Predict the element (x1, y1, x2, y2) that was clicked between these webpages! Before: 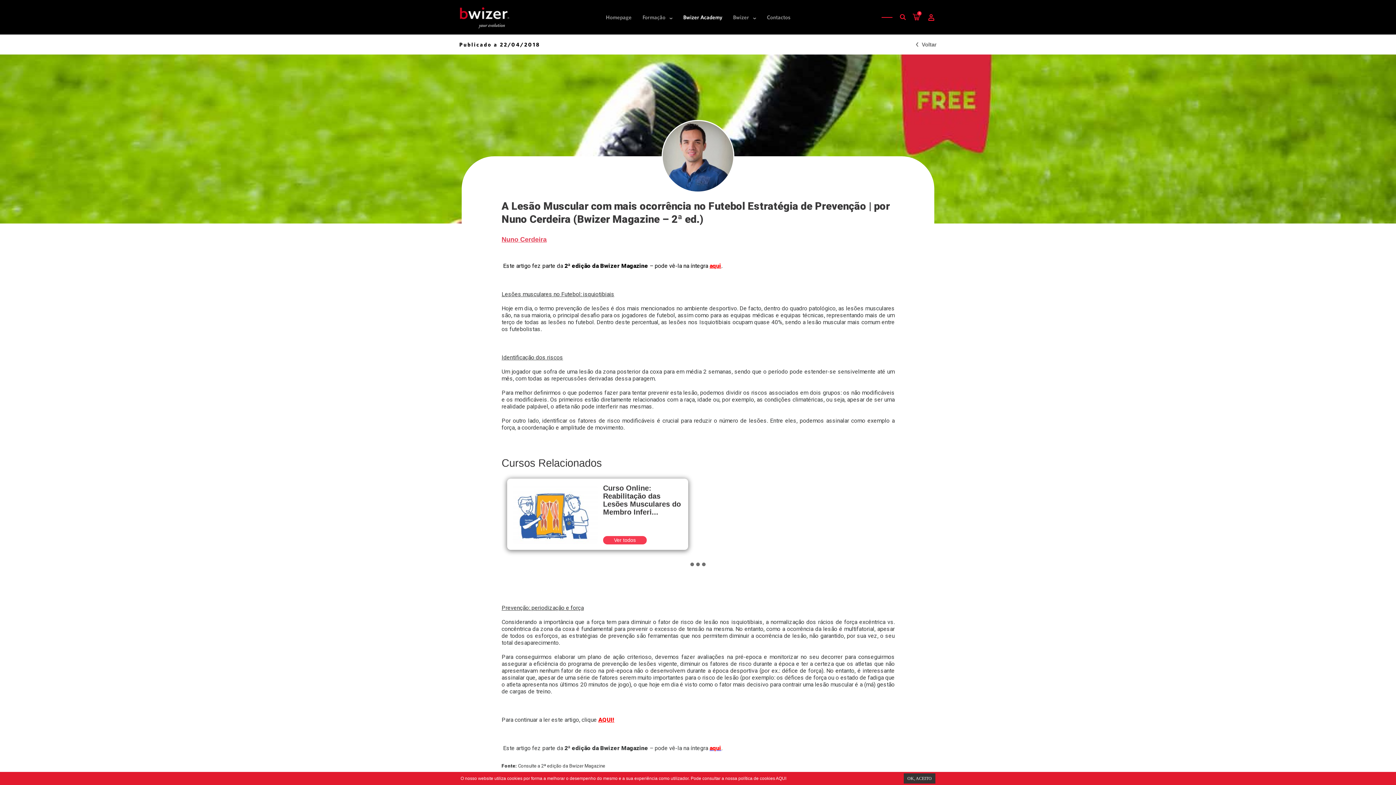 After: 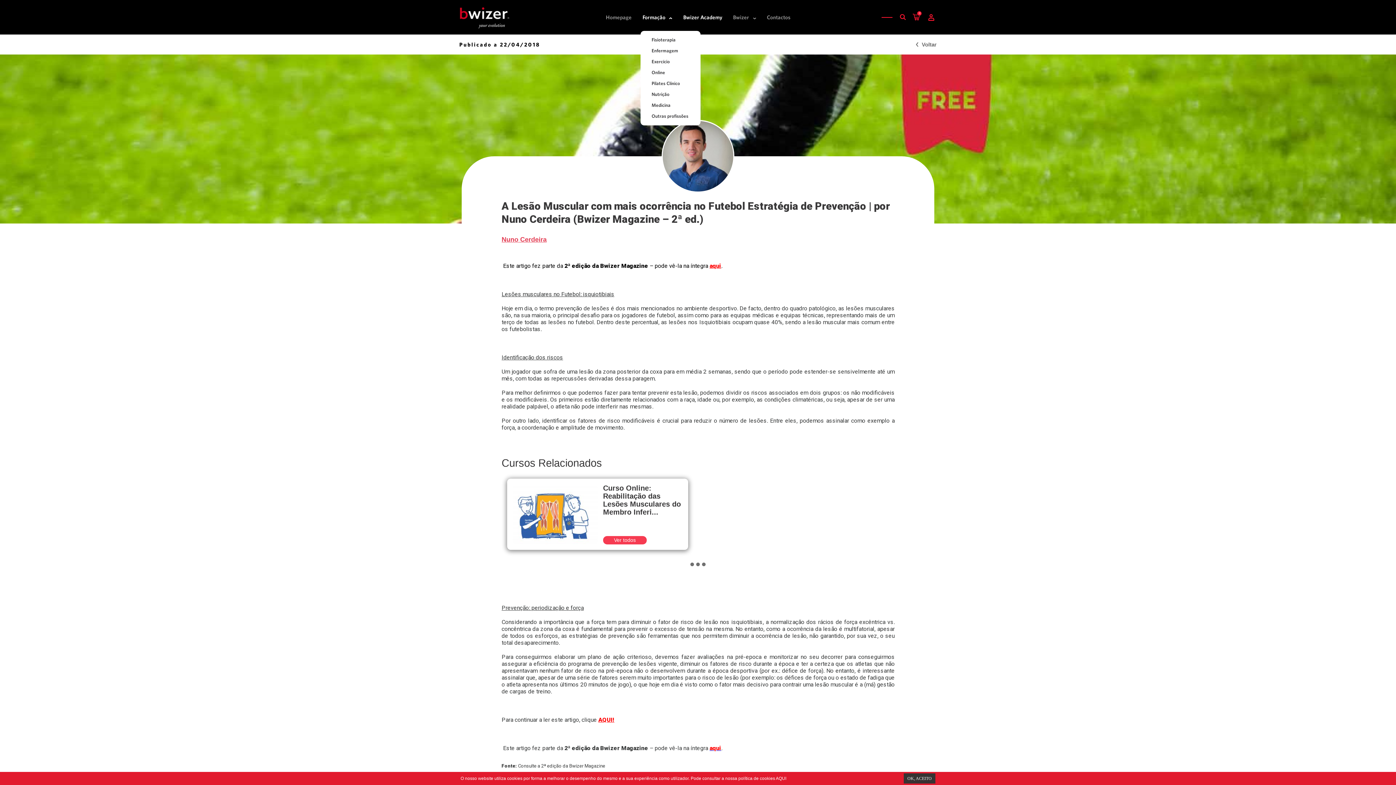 Action: bbox: (637, 0, 677, 34) label: Formação 